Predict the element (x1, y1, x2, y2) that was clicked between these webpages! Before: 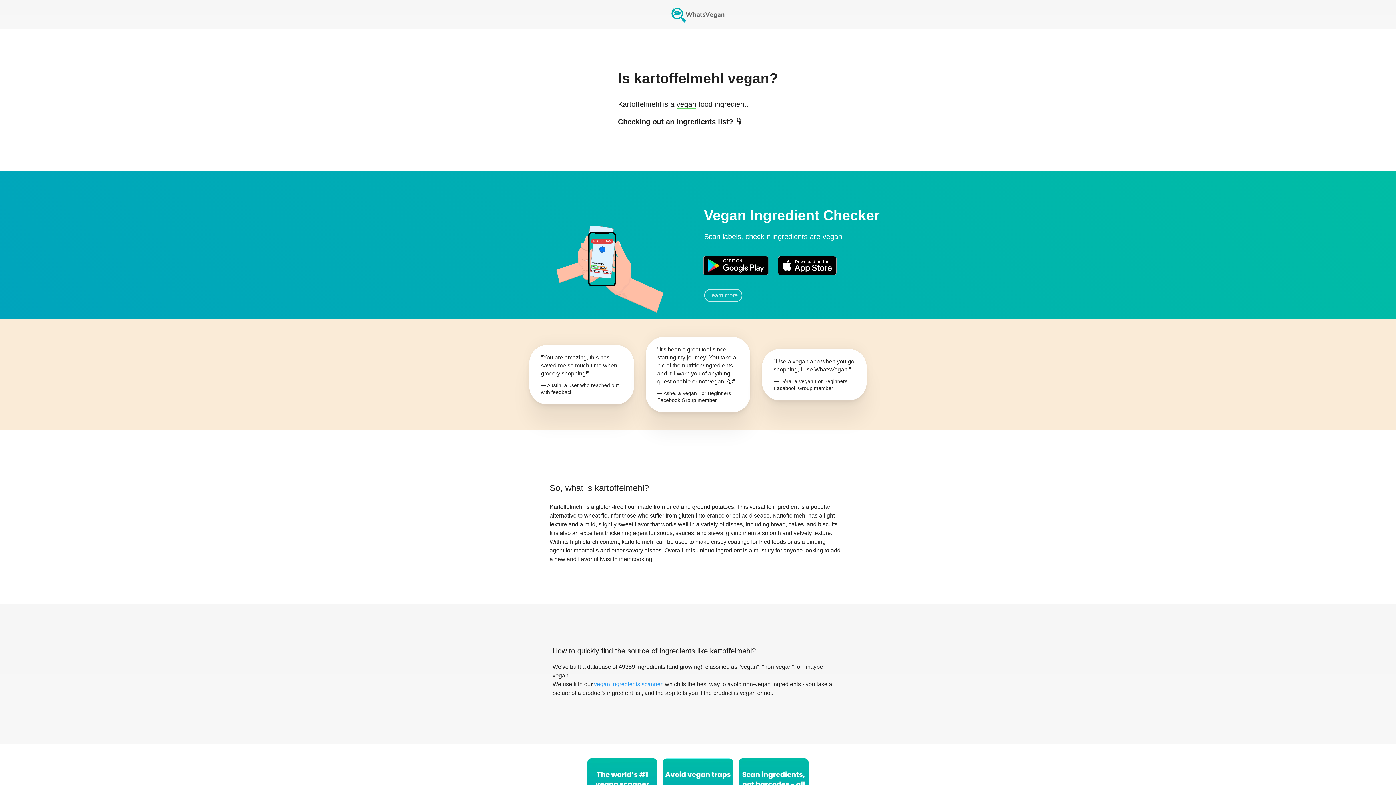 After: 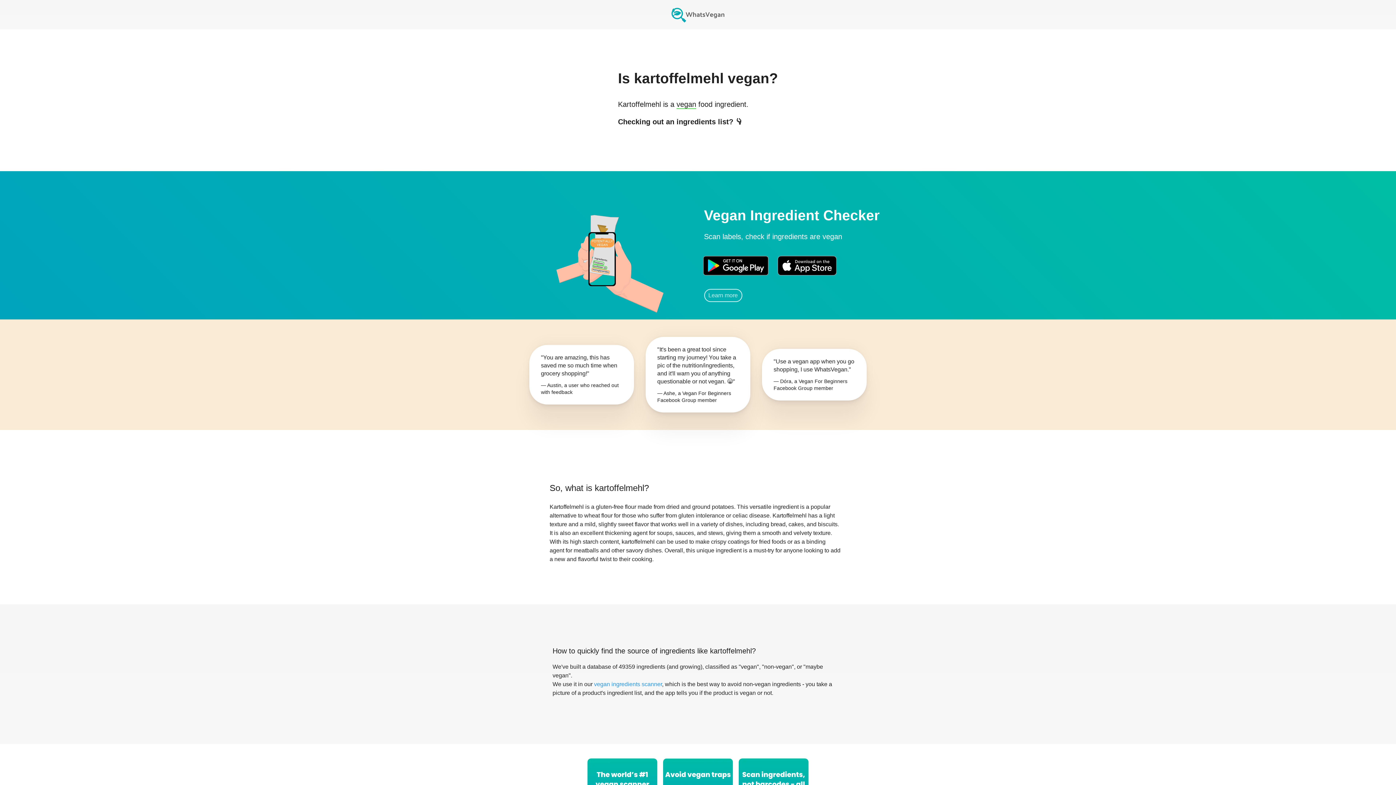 Action: bbox: (777, 251, 836, 280)